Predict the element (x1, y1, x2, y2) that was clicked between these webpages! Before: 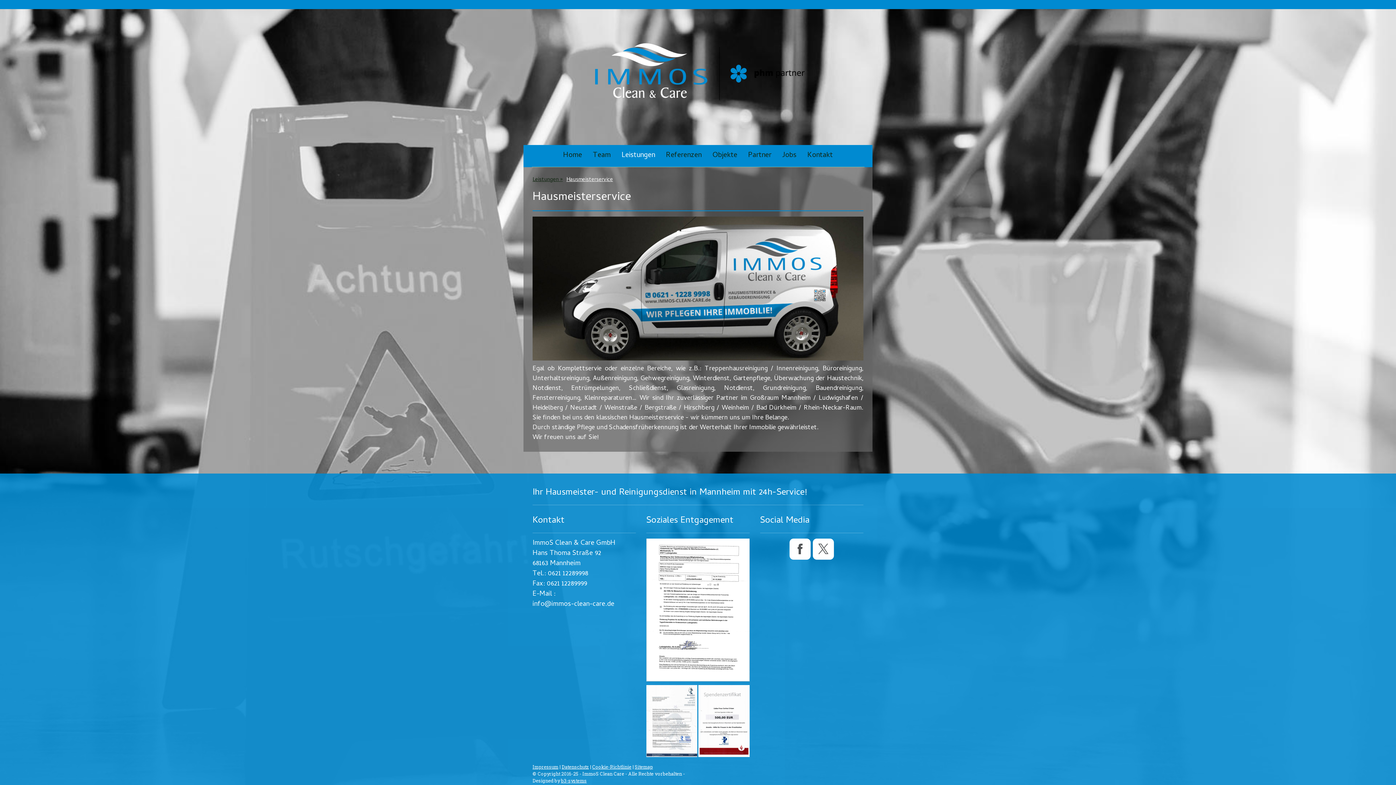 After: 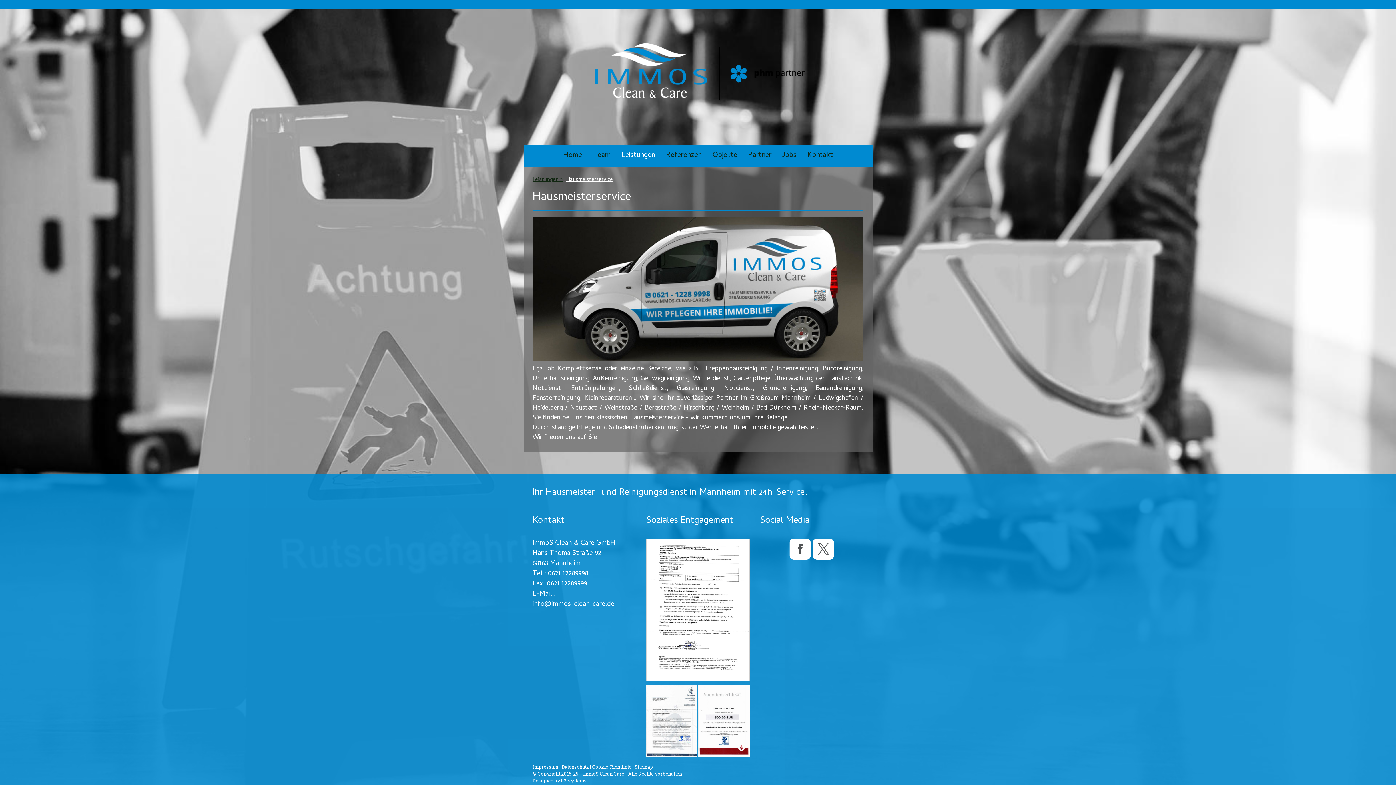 Action: bbox: (813, 538, 834, 560)